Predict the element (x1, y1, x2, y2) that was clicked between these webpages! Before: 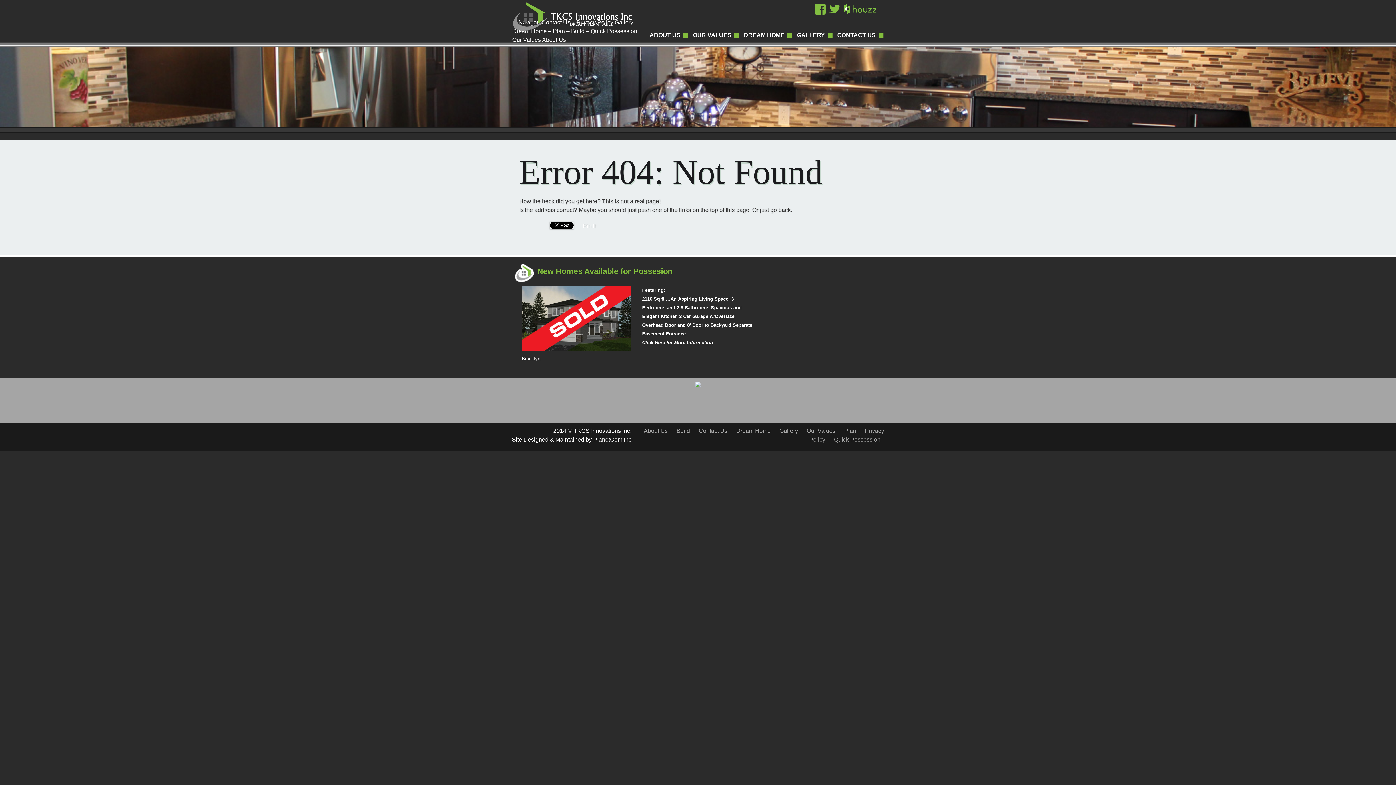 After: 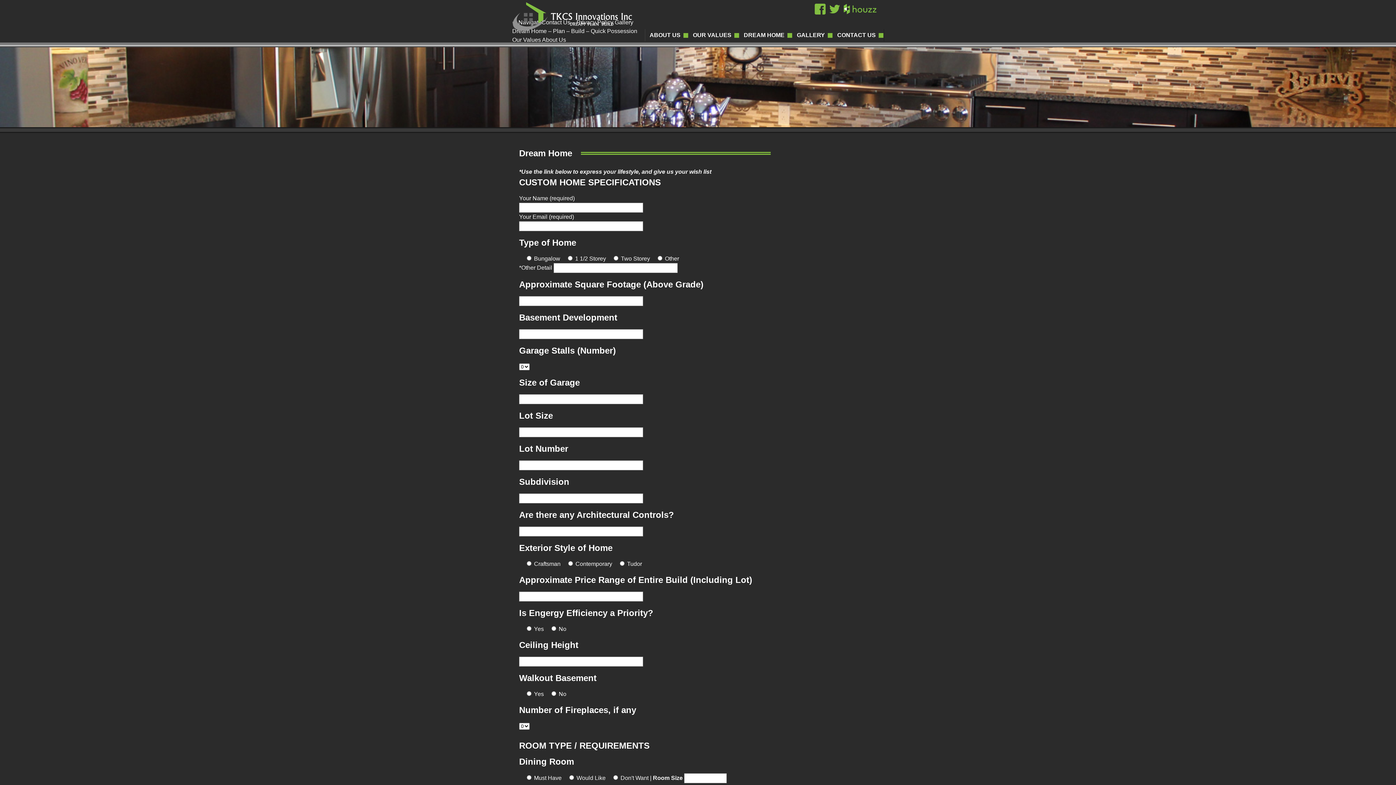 Action: label: Dream Home bbox: (732, 428, 774, 434)